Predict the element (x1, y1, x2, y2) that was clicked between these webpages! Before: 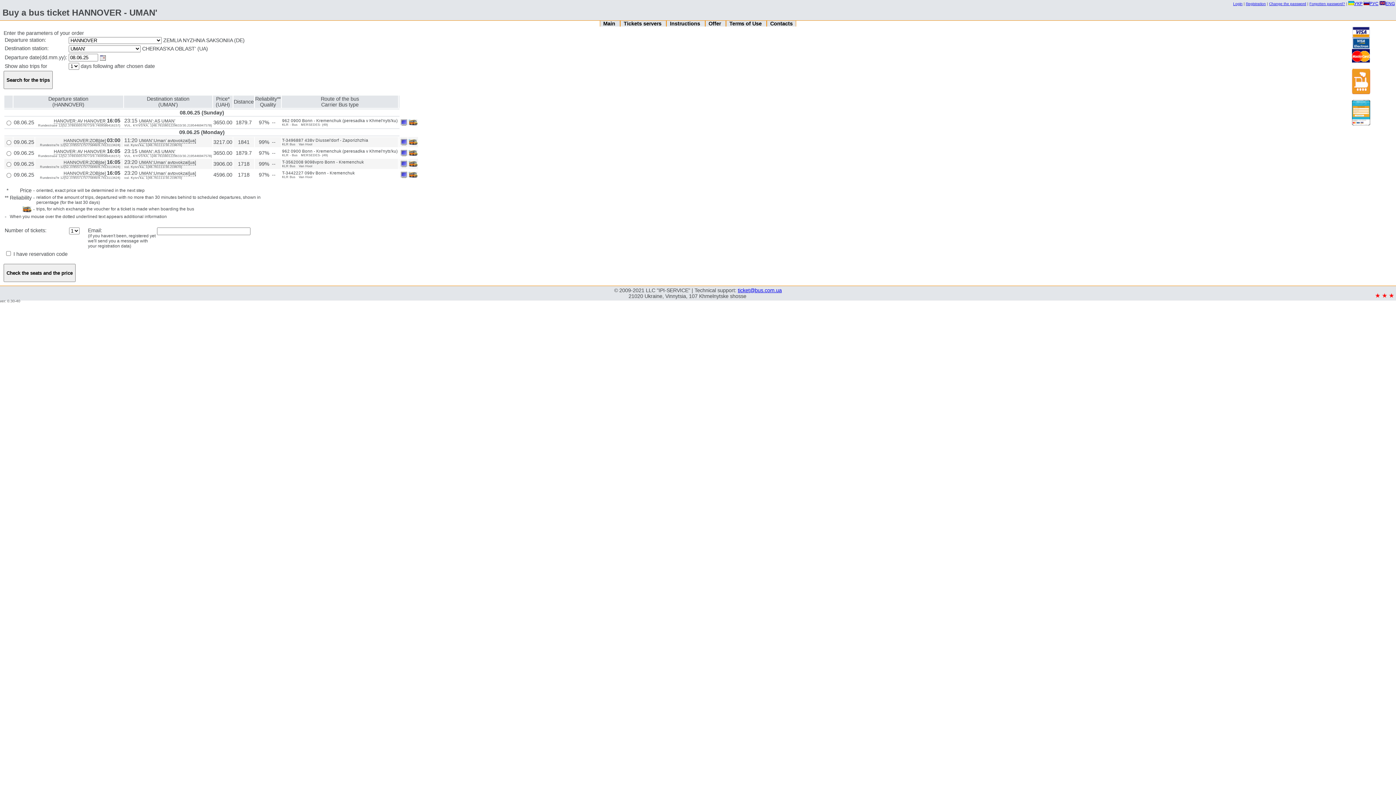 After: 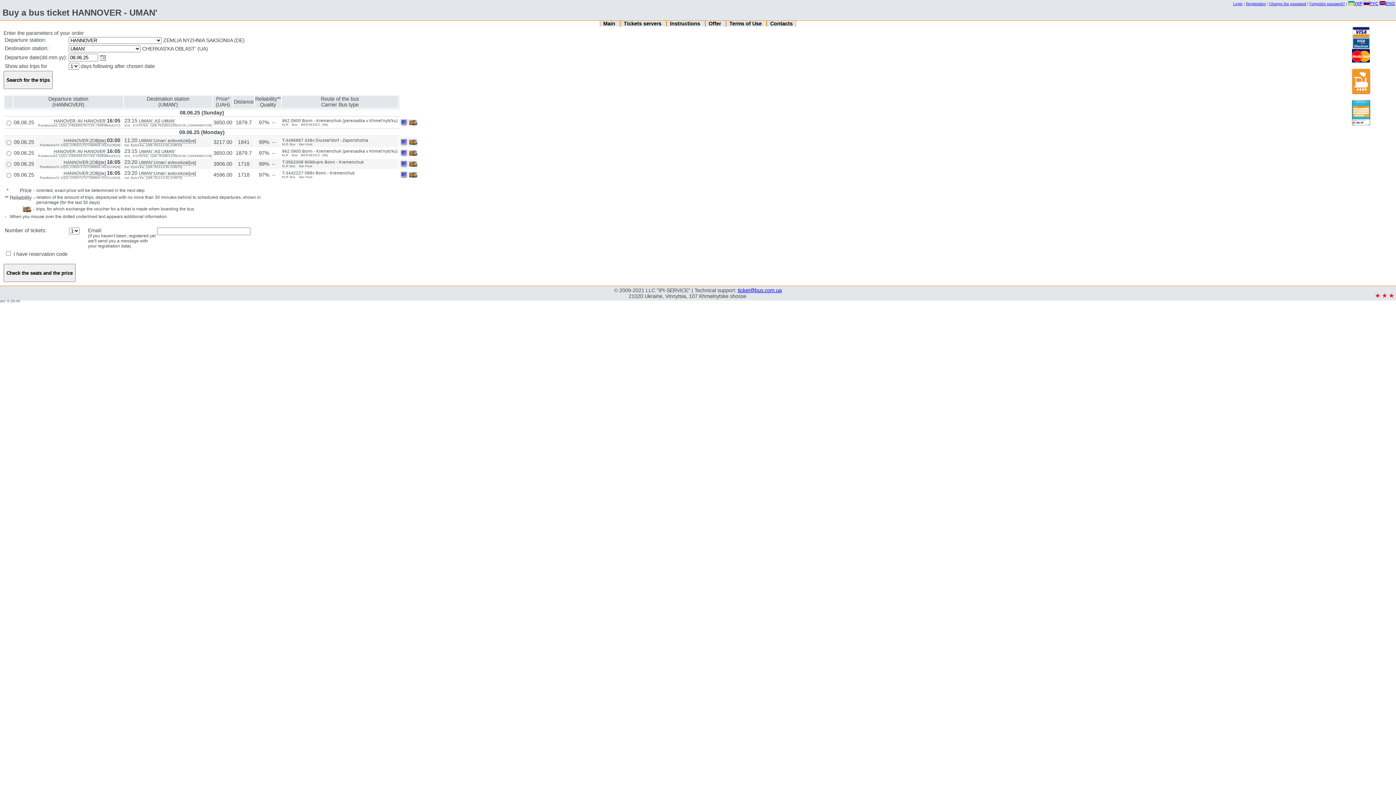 Action: bbox: (1309, 1, 1345, 5) label: Forgotten password?